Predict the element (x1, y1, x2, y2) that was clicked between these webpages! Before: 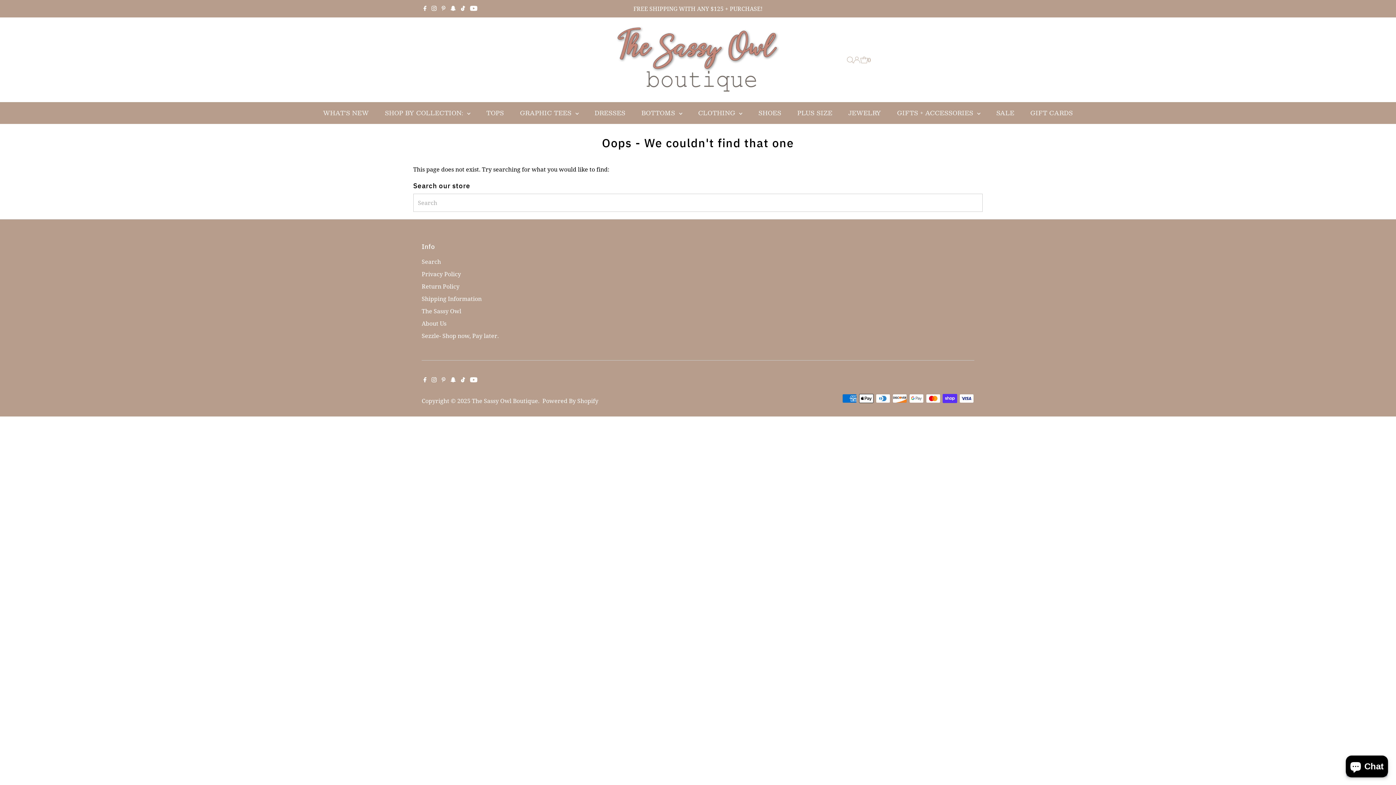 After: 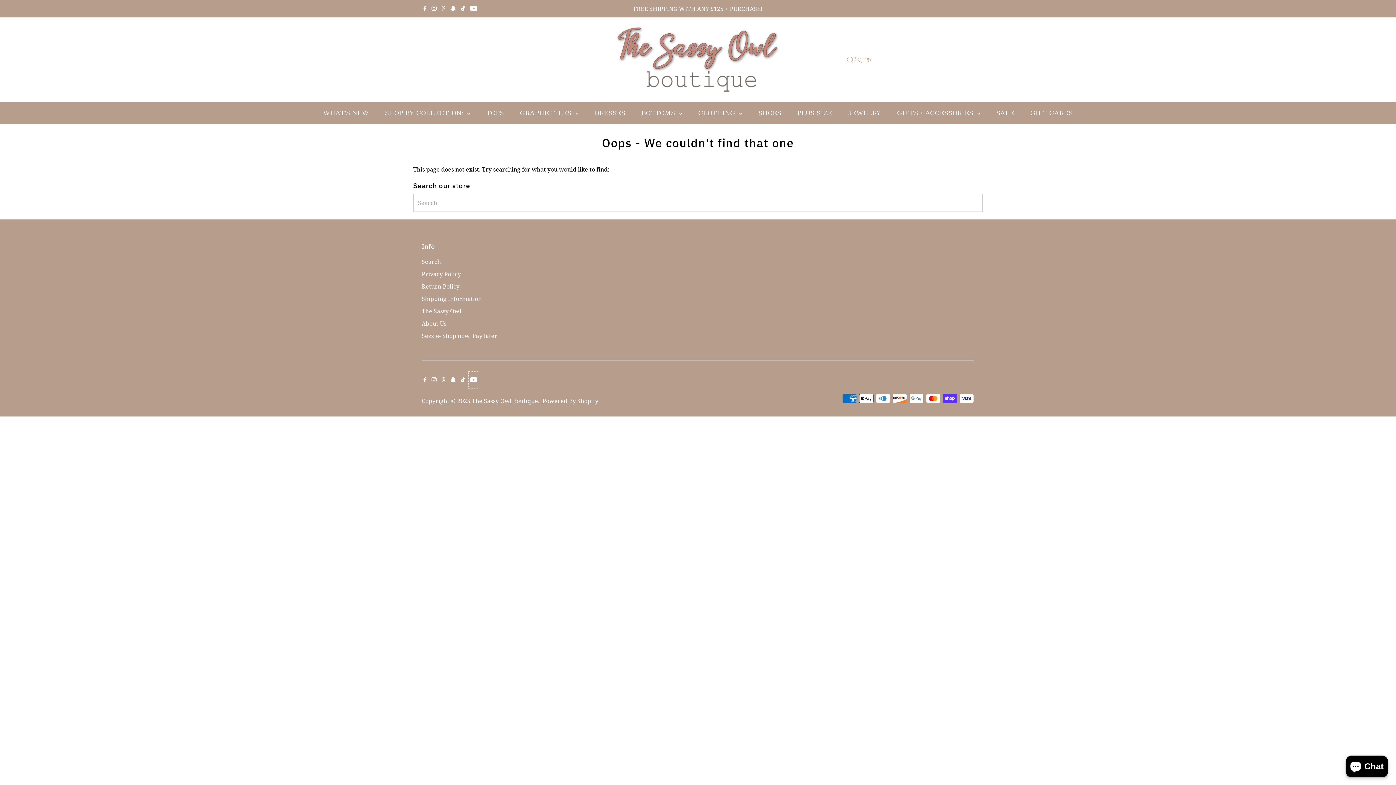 Action: label: Youtube bbox: (468, 371, 479, 389)